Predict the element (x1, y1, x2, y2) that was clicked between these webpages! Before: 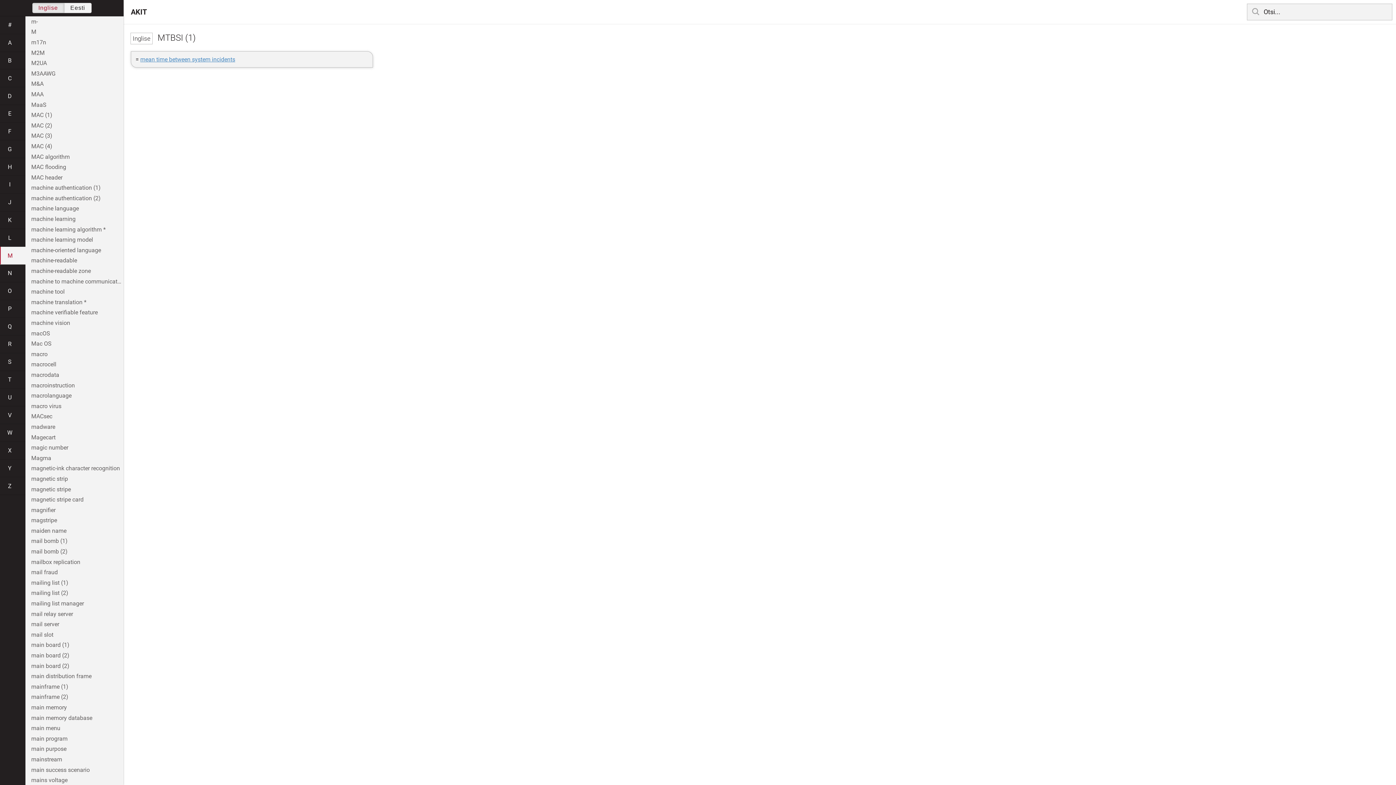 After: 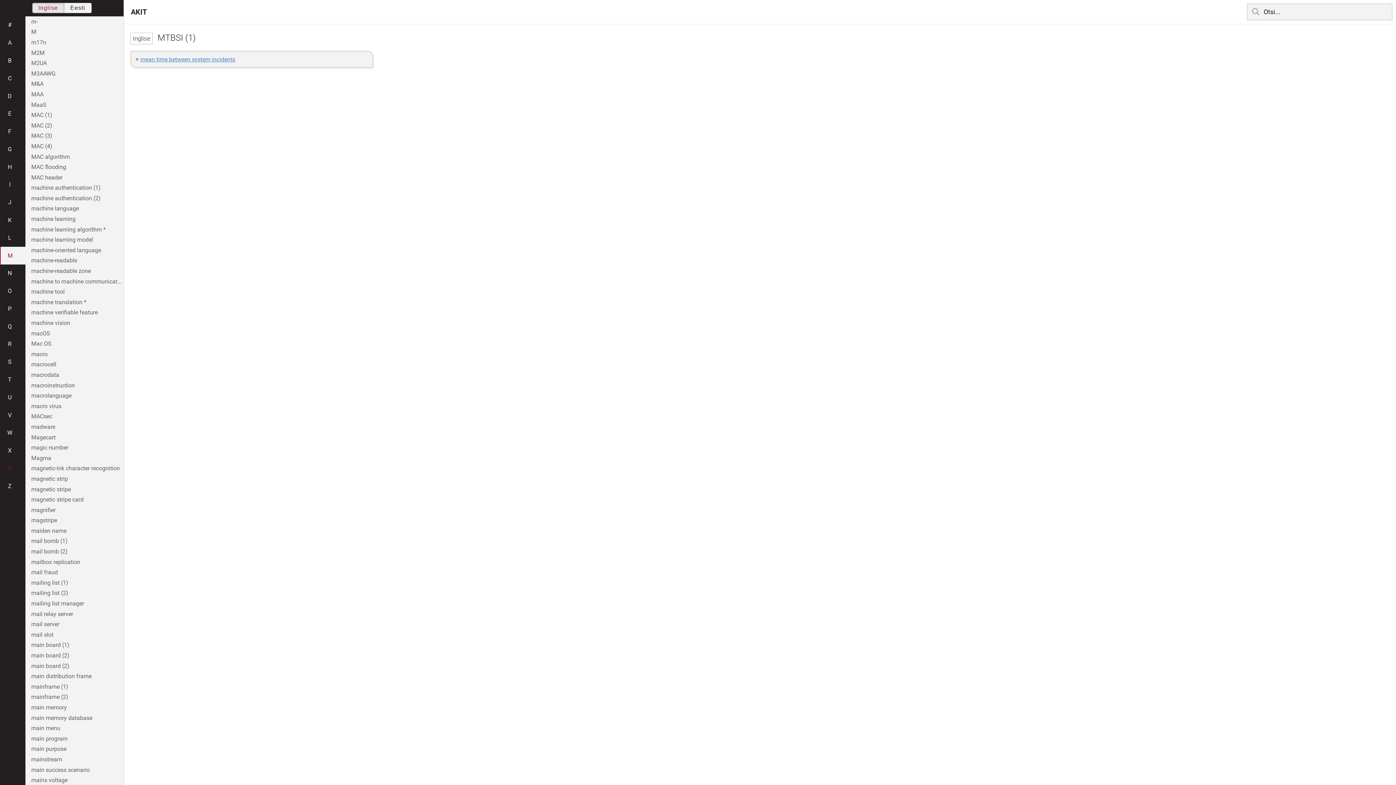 Action: label: Y bbox: (0, 459, 25, 477)